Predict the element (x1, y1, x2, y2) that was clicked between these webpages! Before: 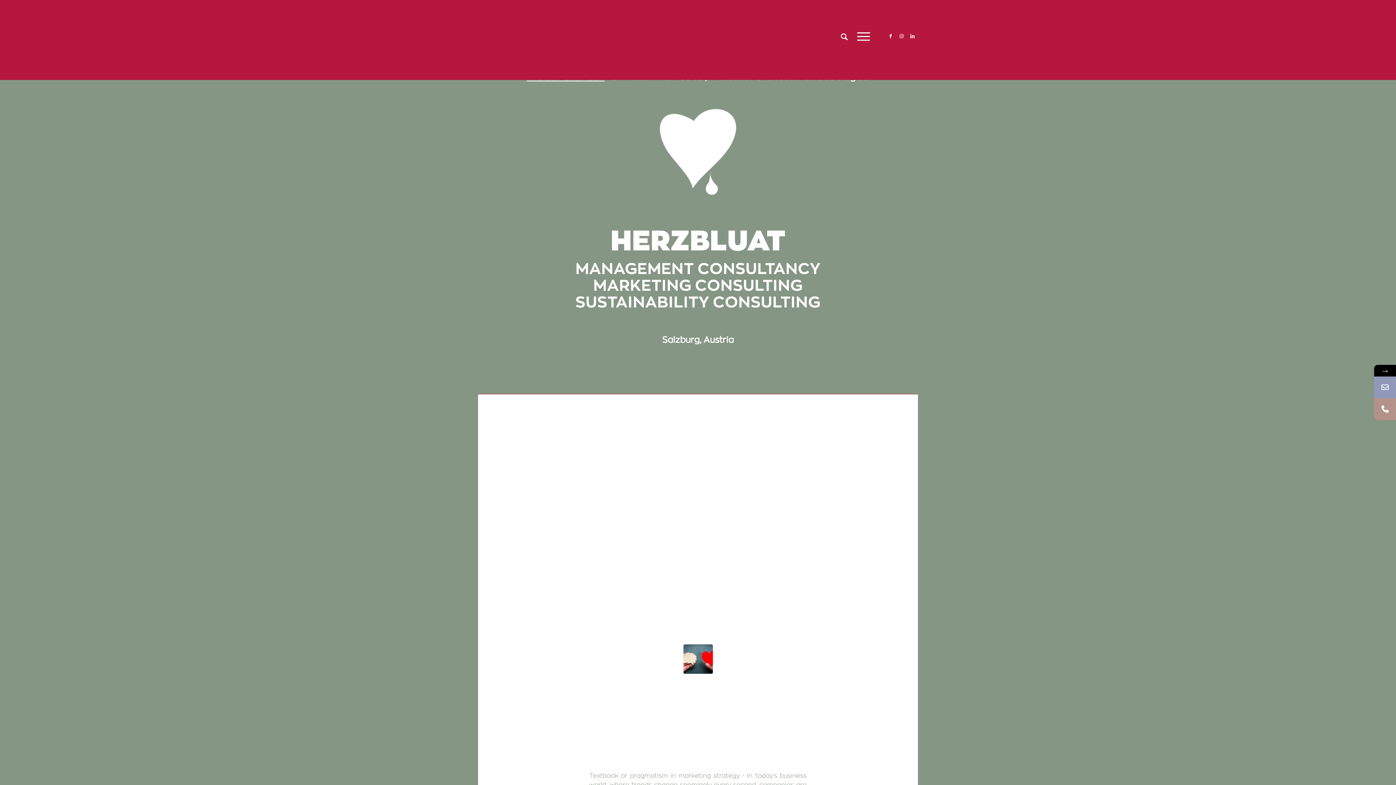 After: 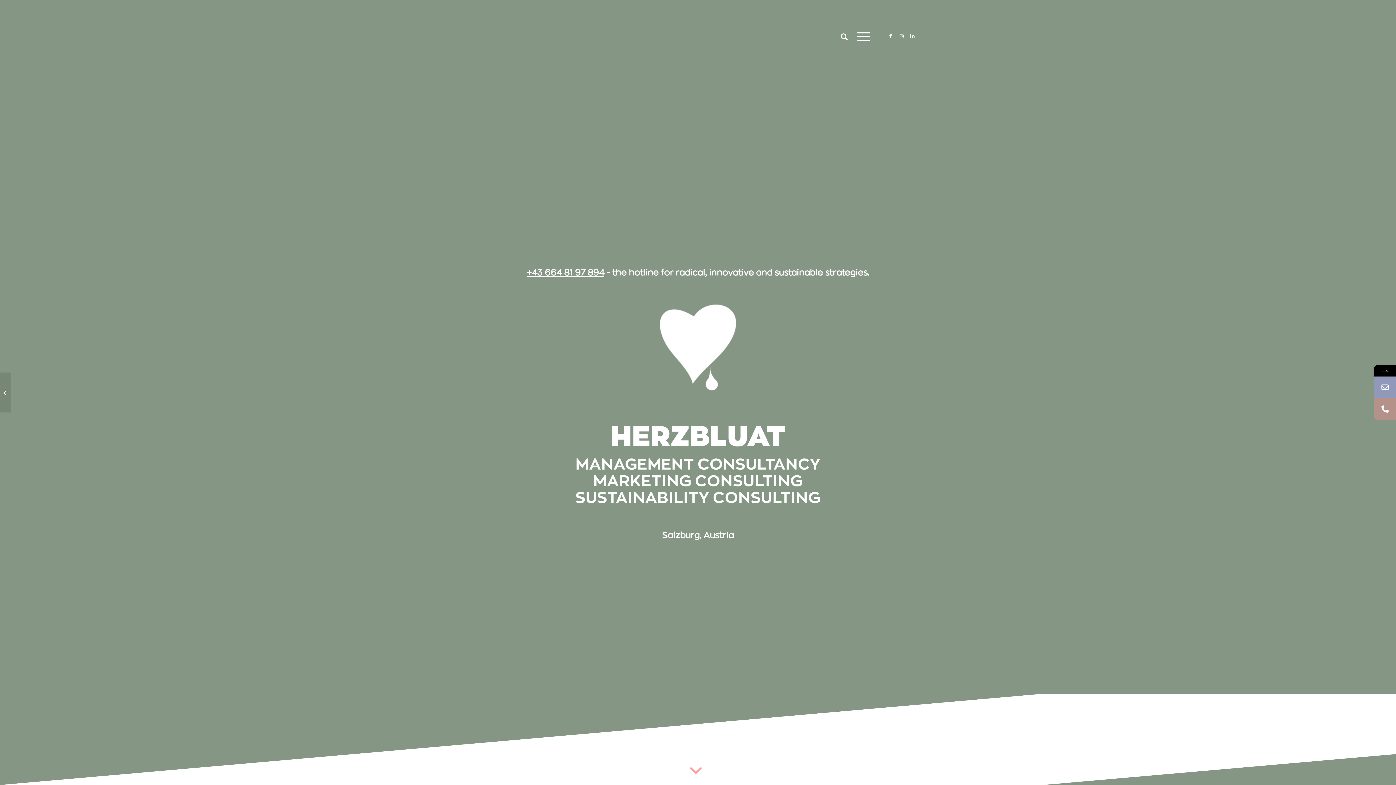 Action: label: Between Textbook and Pragmatism: Redefining Your Brand Strategy | HERZBLUAT bbox: (598, 680, 798, 721)